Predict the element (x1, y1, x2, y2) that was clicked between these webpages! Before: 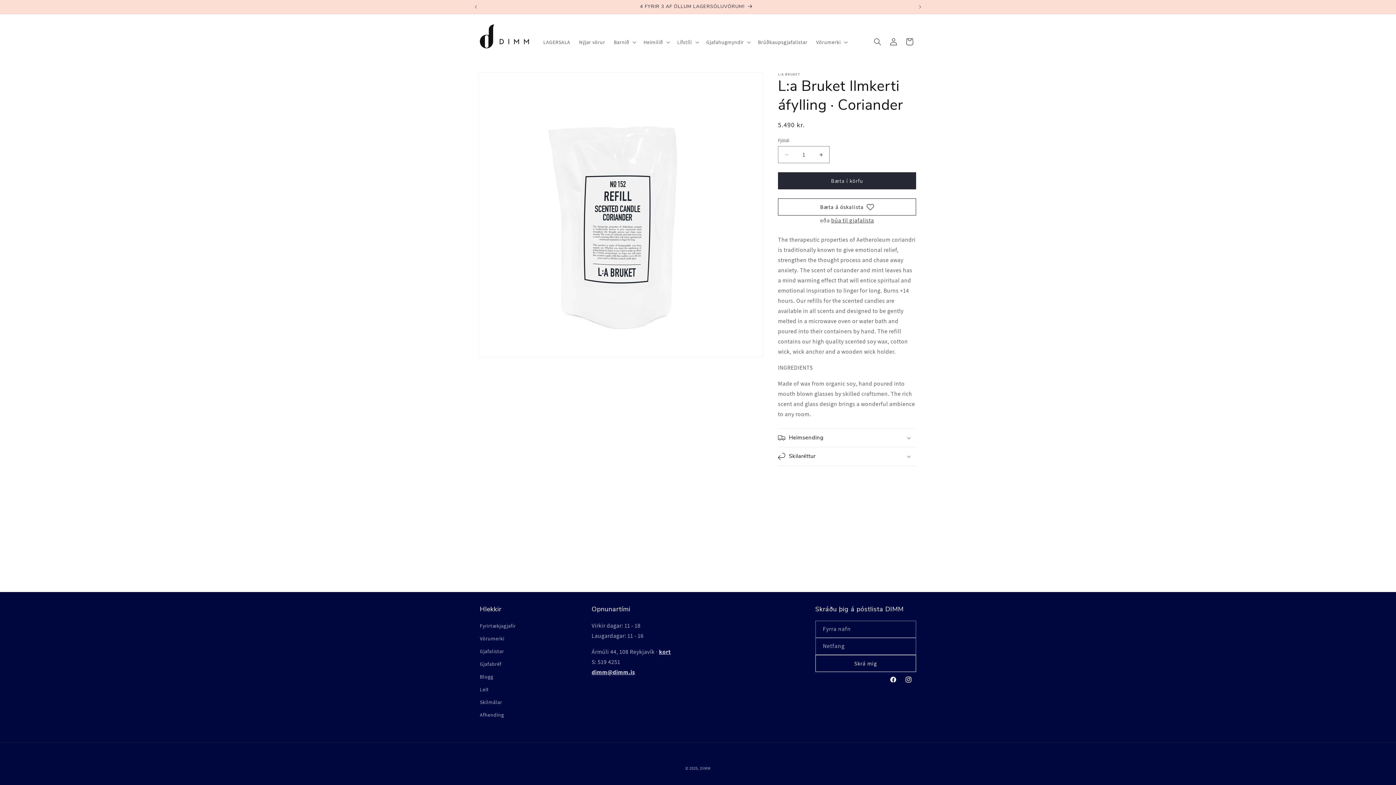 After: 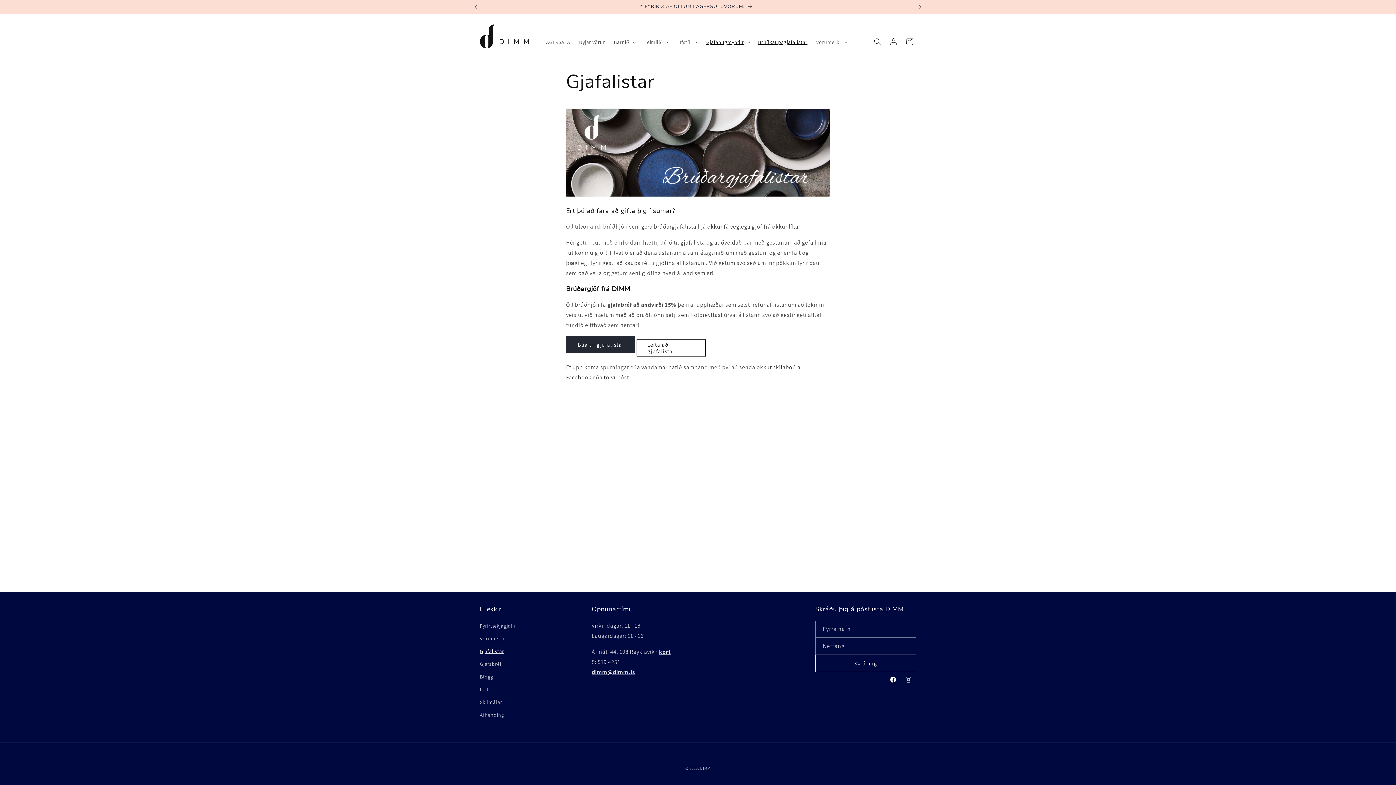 Action: label: Gjafalistar bbox: (480, 645, 504, 658)